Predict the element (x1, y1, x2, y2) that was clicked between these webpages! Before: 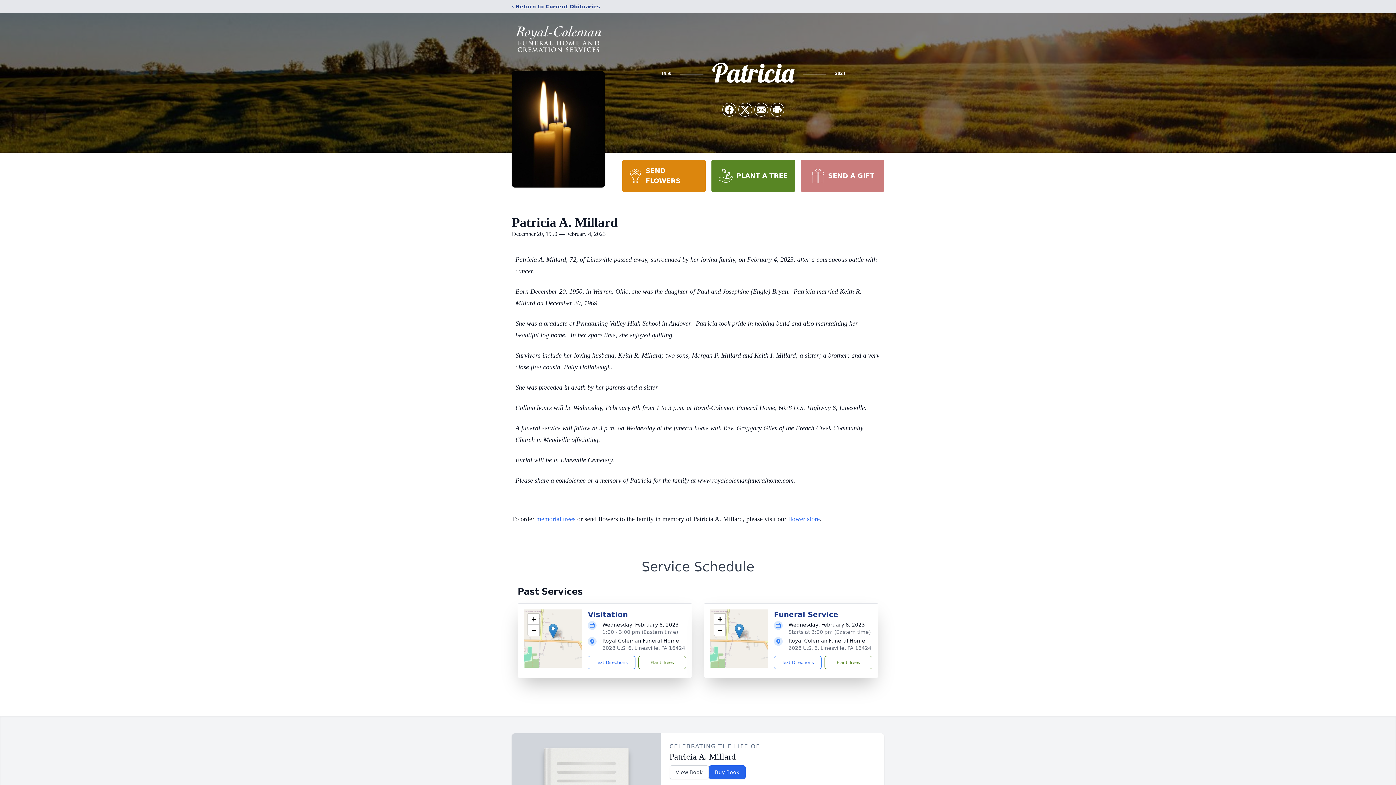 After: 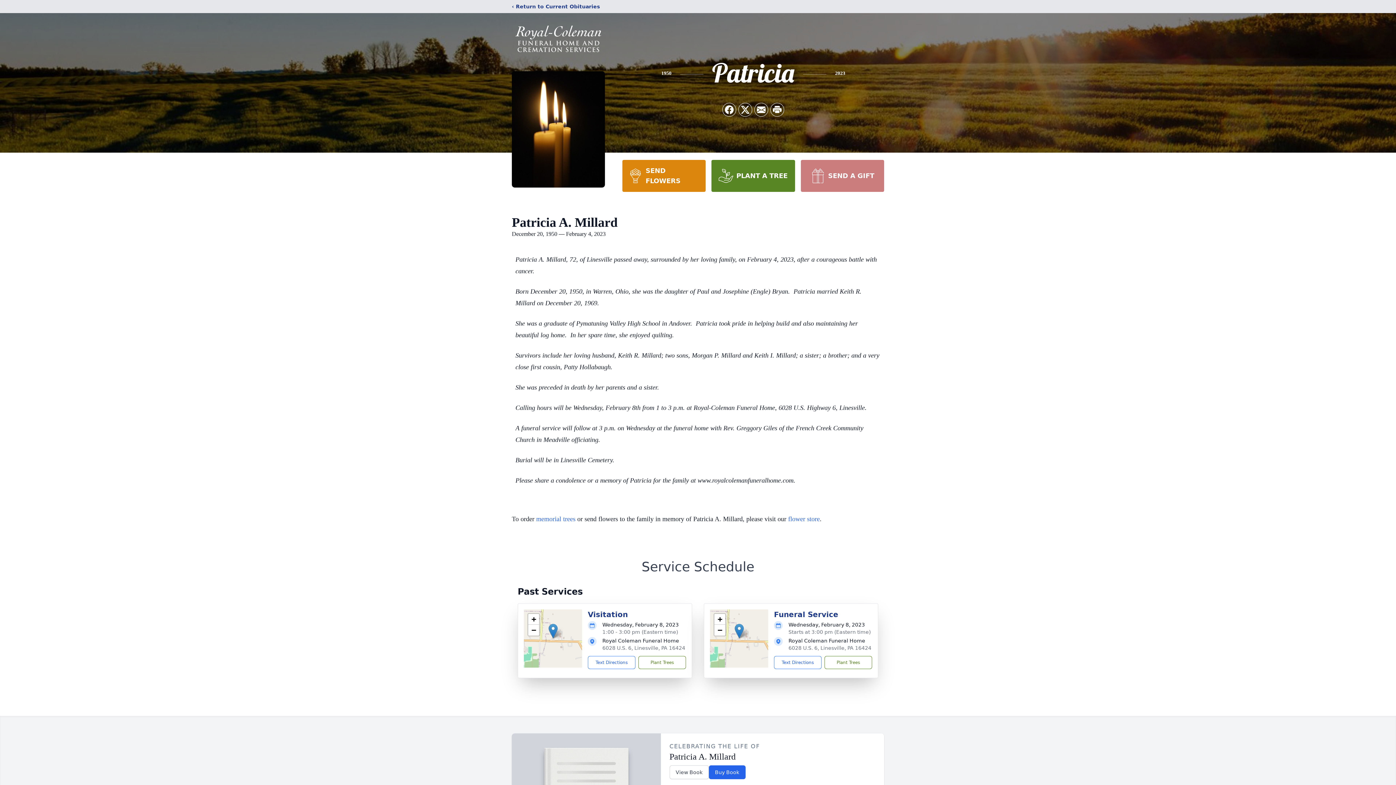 Action: bbox: (711, 160, 795, 192) label: PLANT A TREE